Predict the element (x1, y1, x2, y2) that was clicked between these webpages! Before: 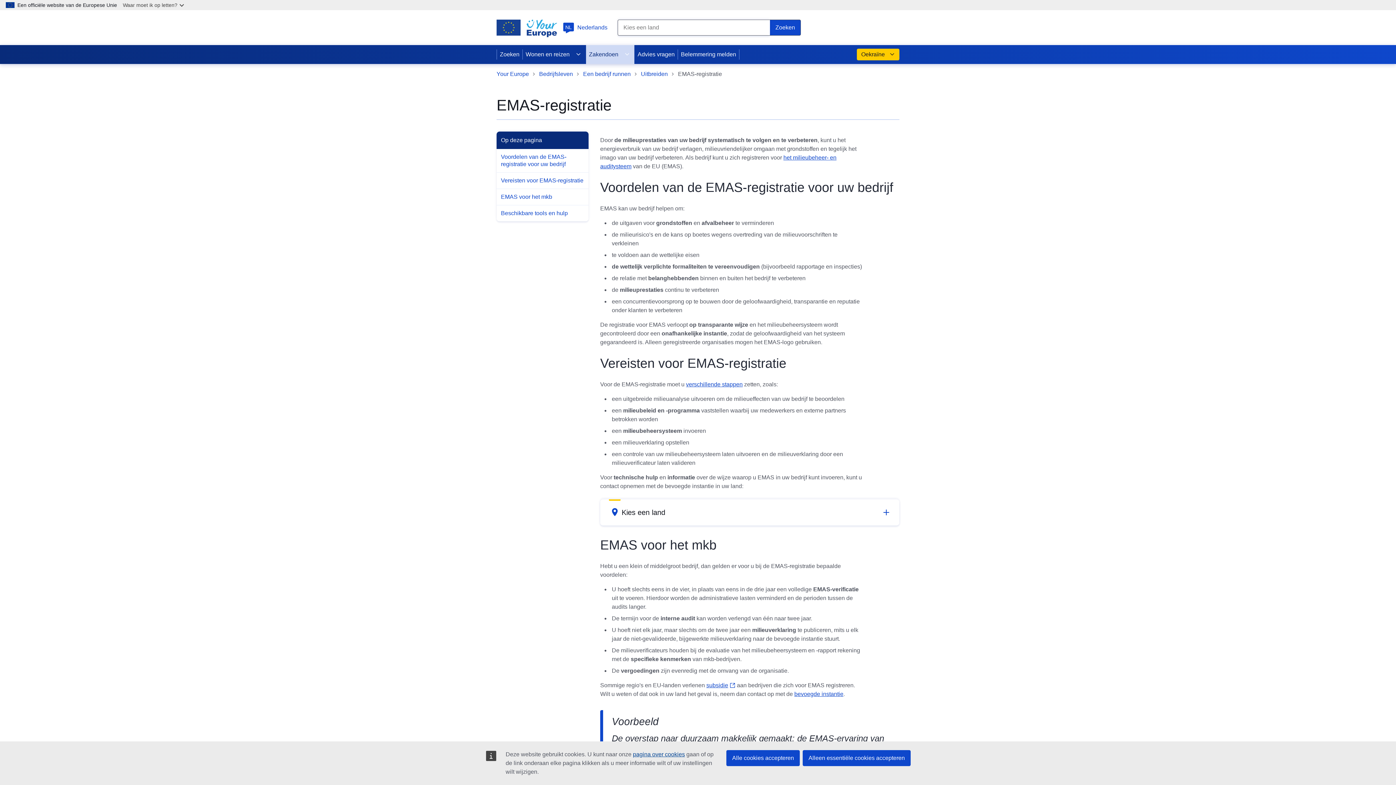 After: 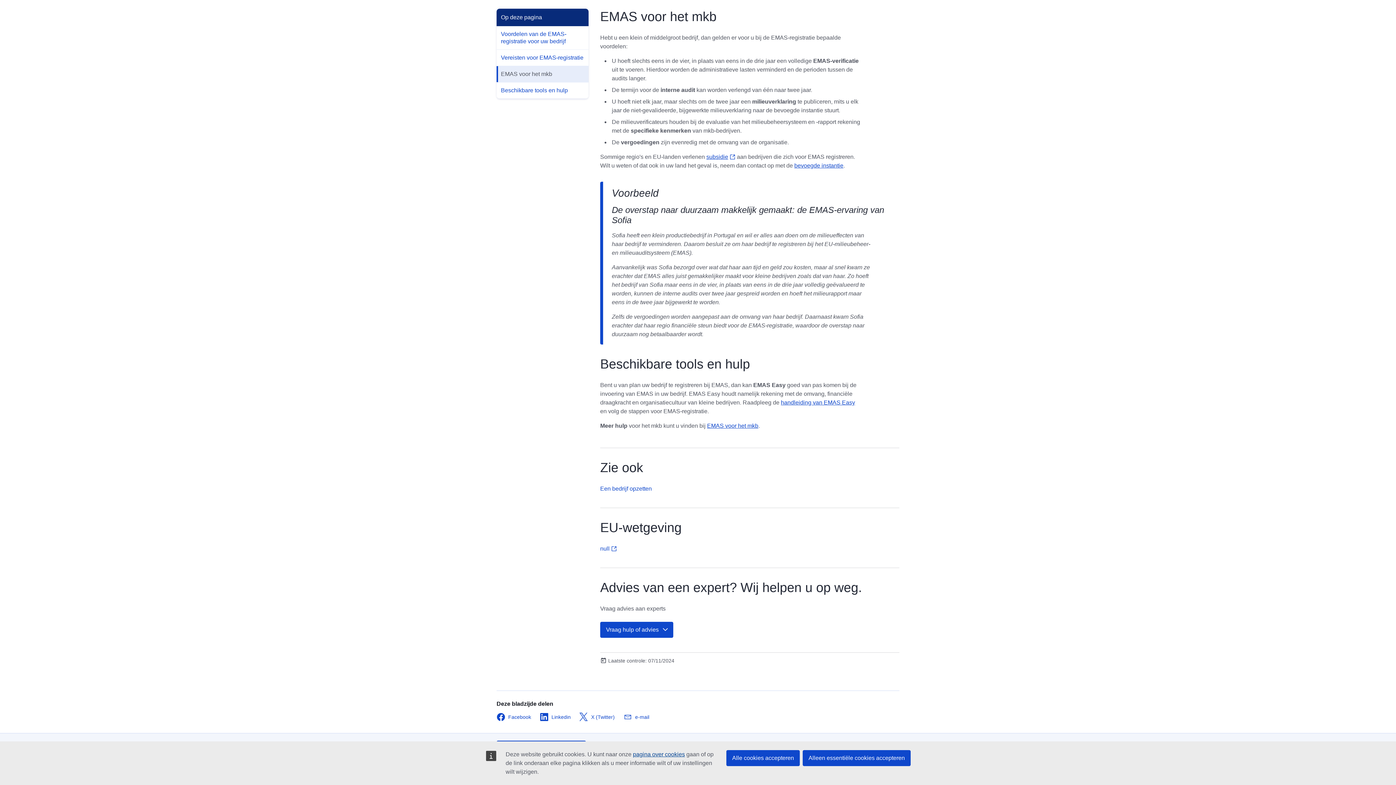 Action: label: EMAS voor het mkb bbox: (496, 189, 588, 205)